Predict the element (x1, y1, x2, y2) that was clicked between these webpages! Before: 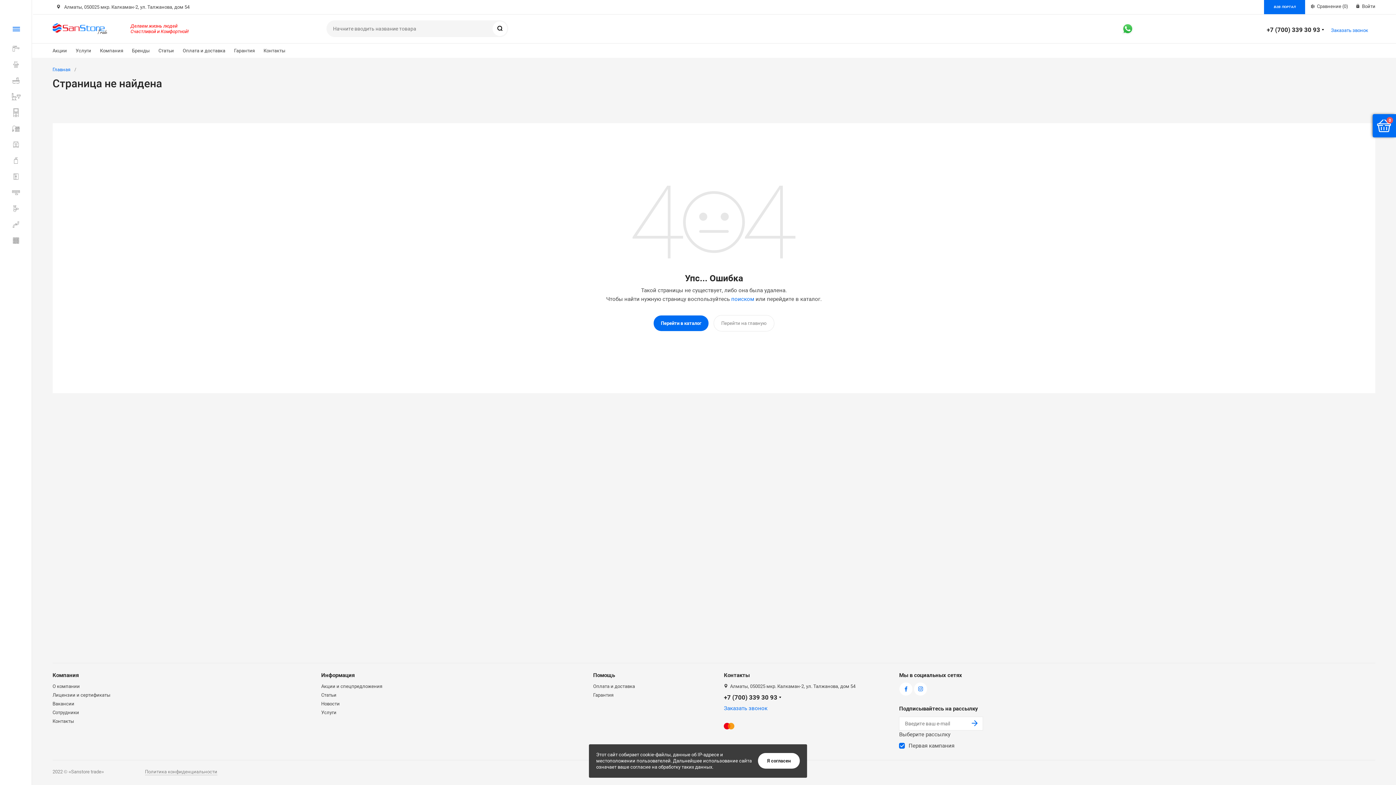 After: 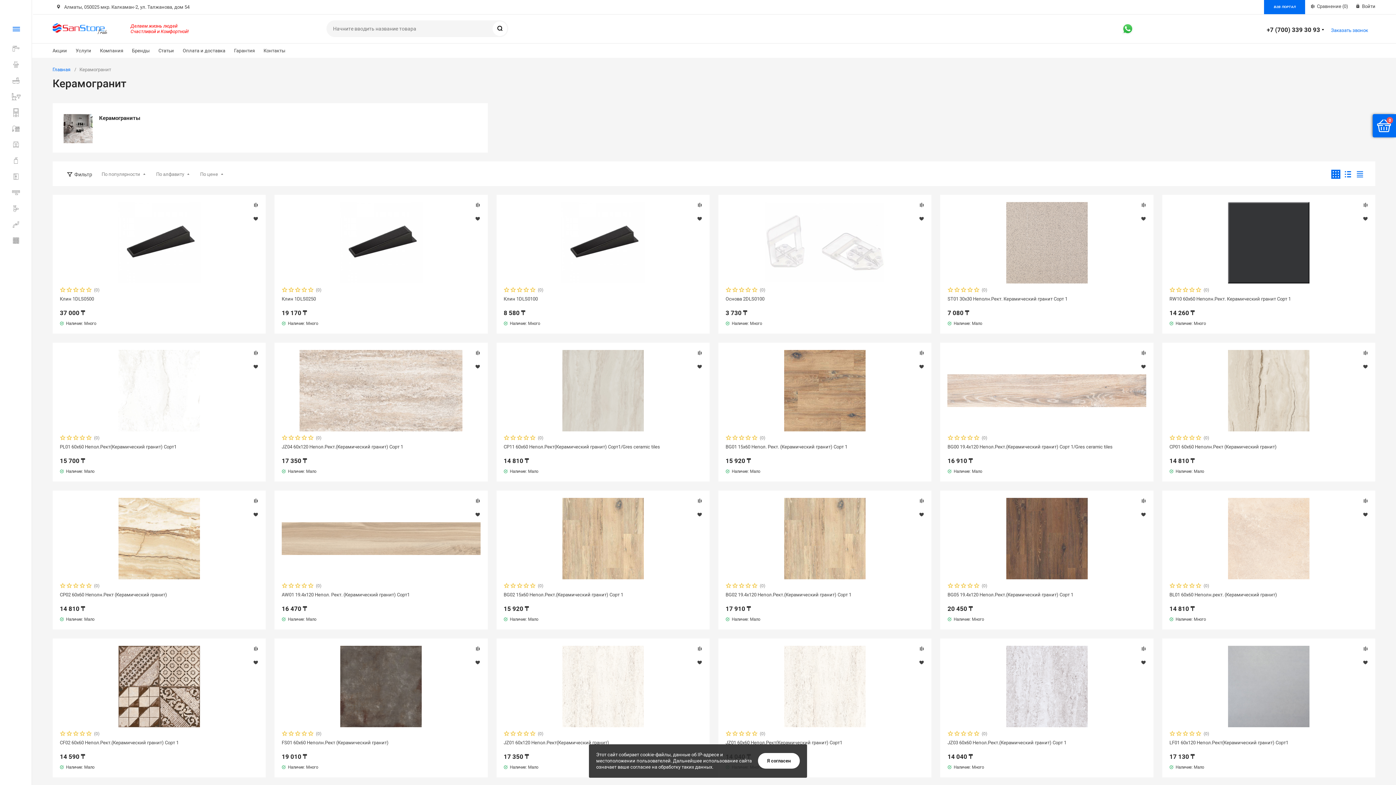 Action: bbox: (1, 235, 22, 246) label: Керамогранит